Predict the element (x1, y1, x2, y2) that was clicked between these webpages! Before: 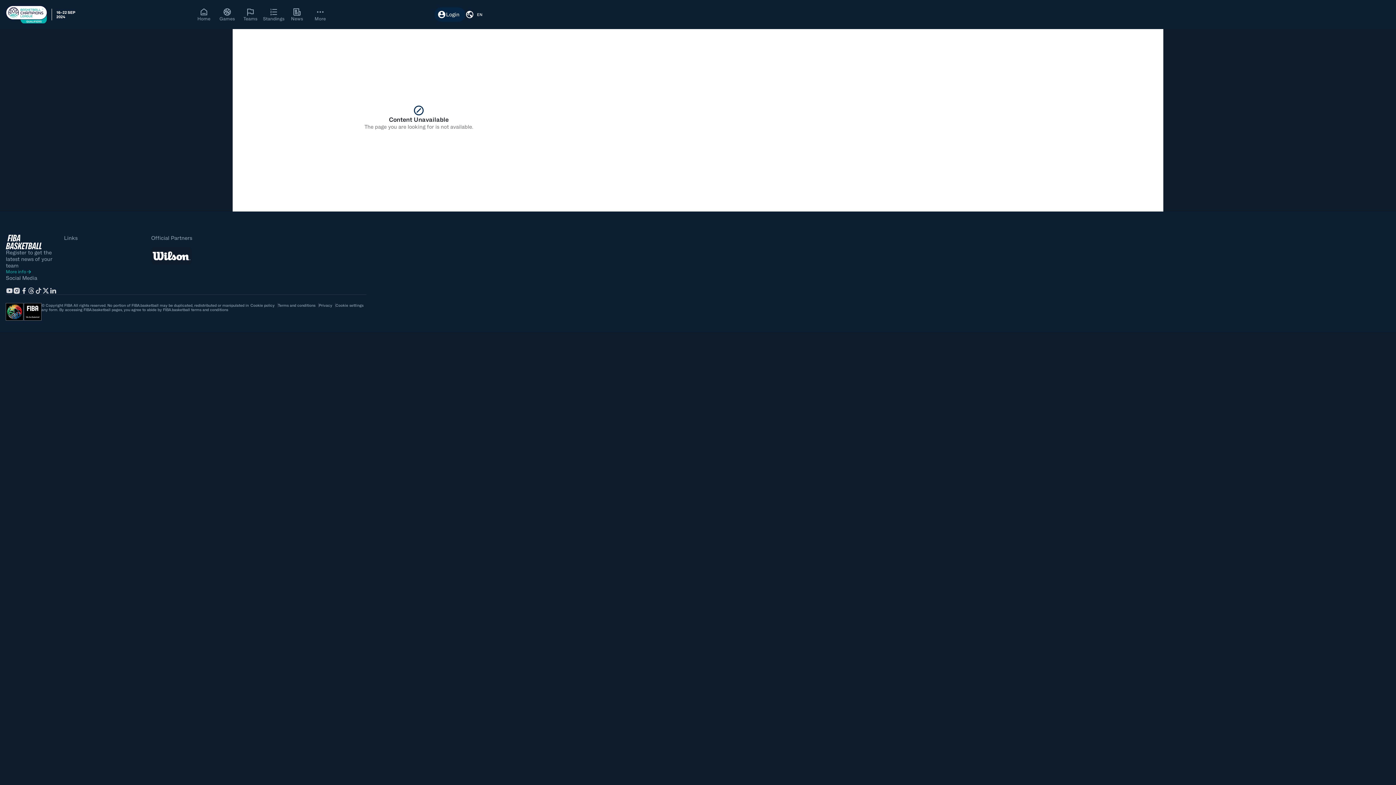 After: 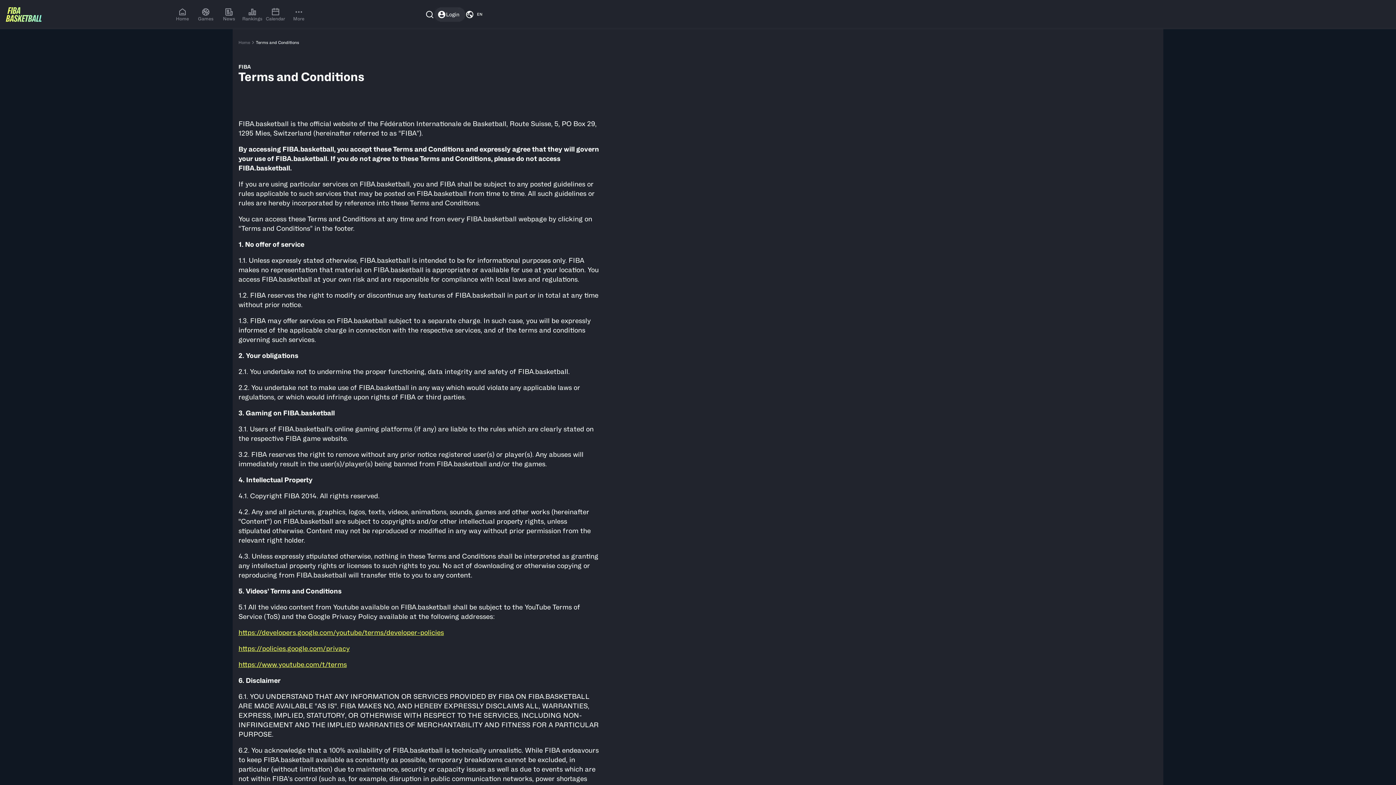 Action: label: Terms and conditions bbox: (278, 303, 315, 307)